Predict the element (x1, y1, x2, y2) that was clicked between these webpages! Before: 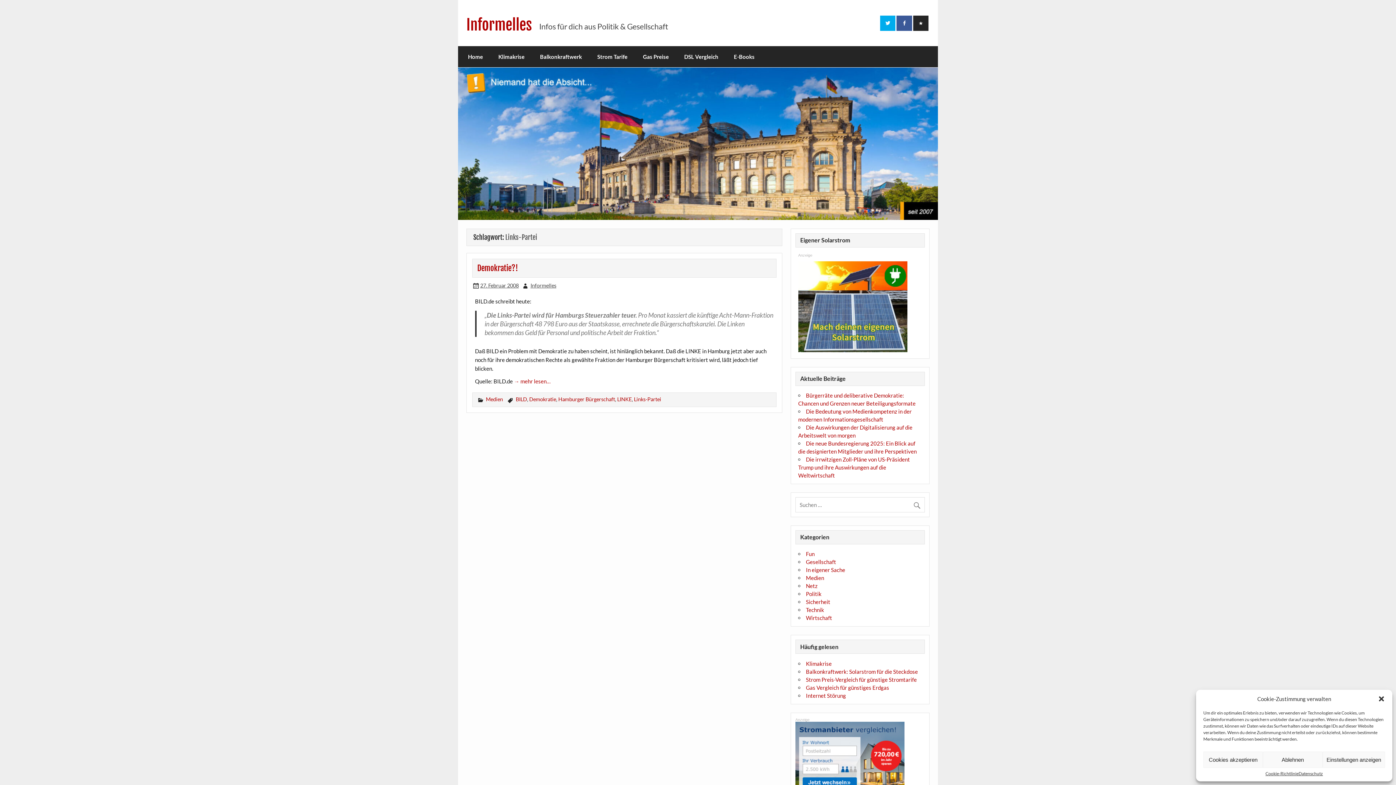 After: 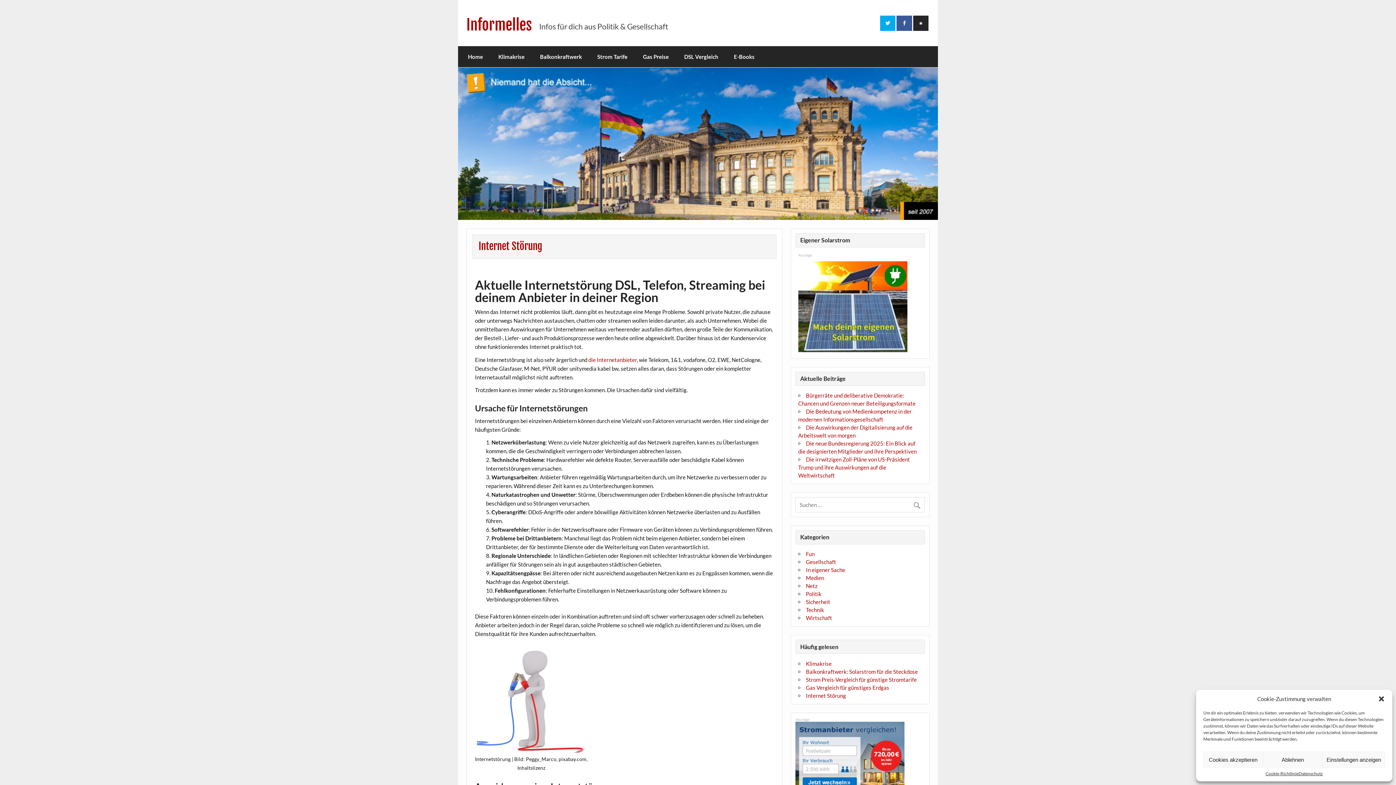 Action: label: Internet Störung bbox: (806, 692, 846, 699)